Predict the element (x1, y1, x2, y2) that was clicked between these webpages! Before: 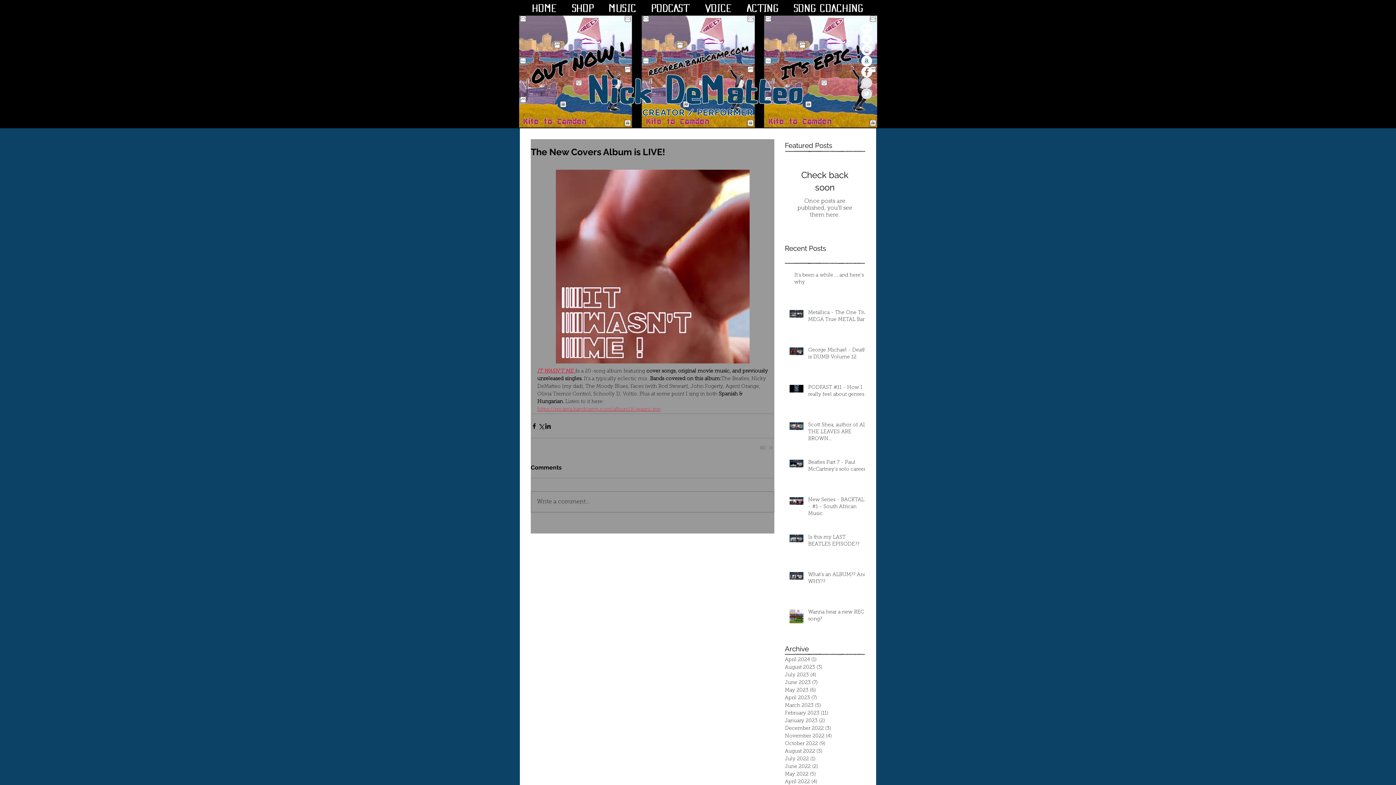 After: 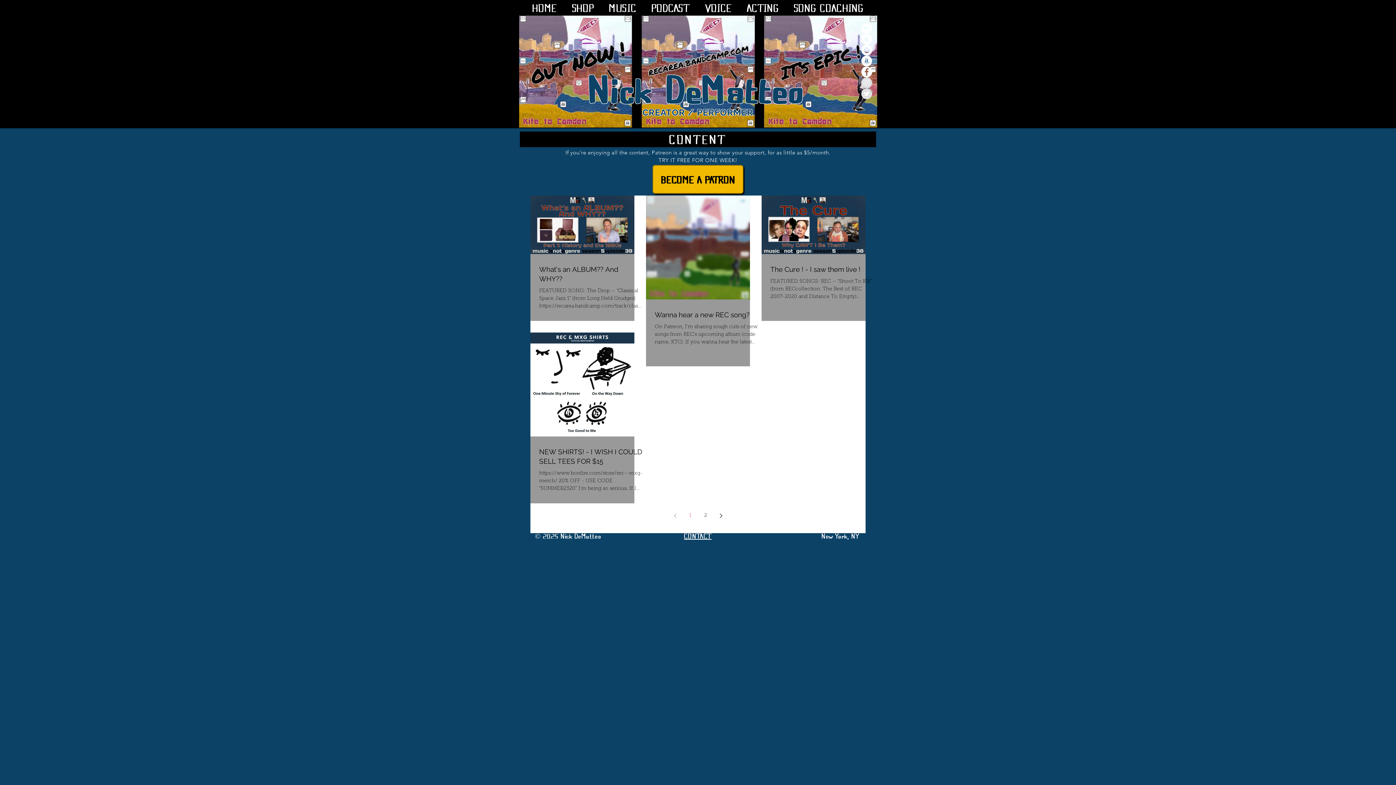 Action: label: June 2023 (7)
7 posts bbox: (785, 679, 861, 687)